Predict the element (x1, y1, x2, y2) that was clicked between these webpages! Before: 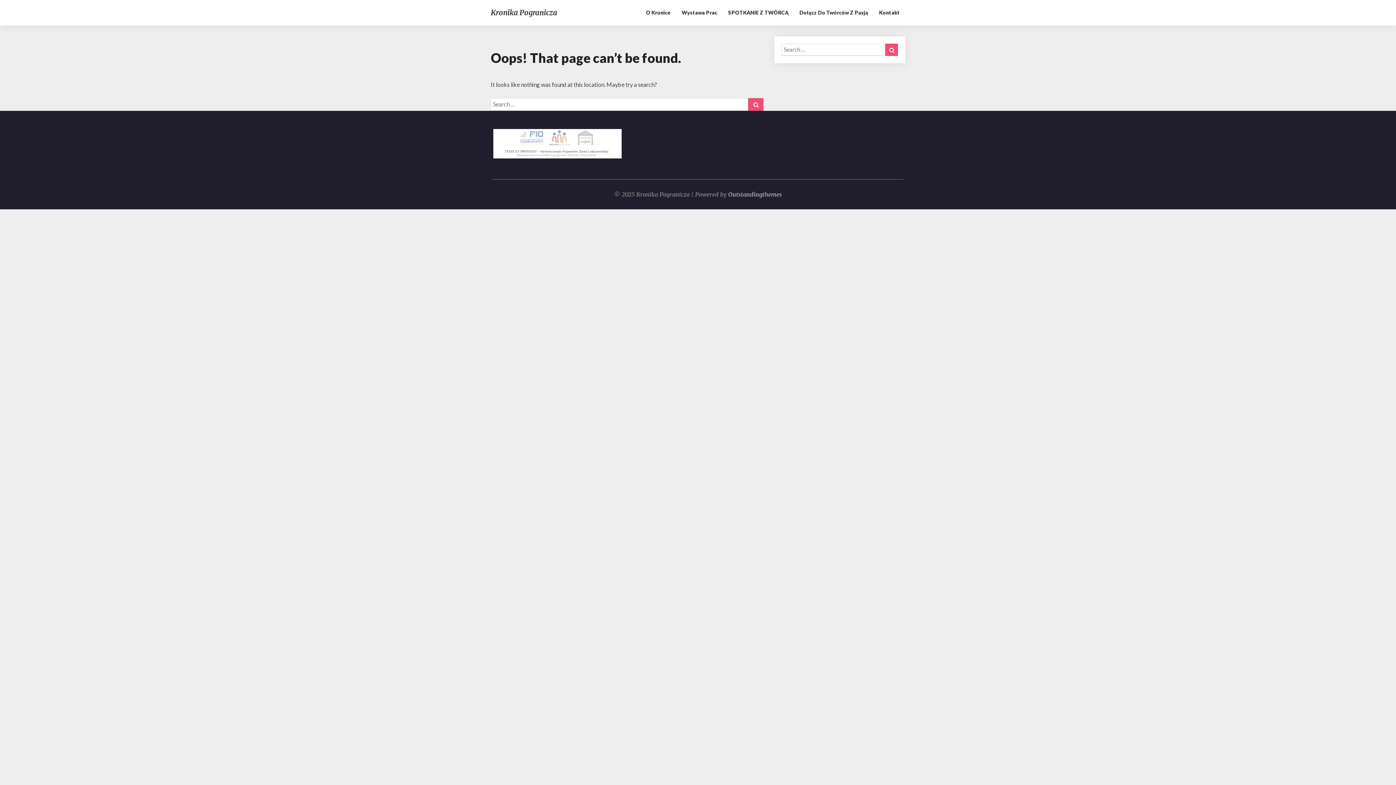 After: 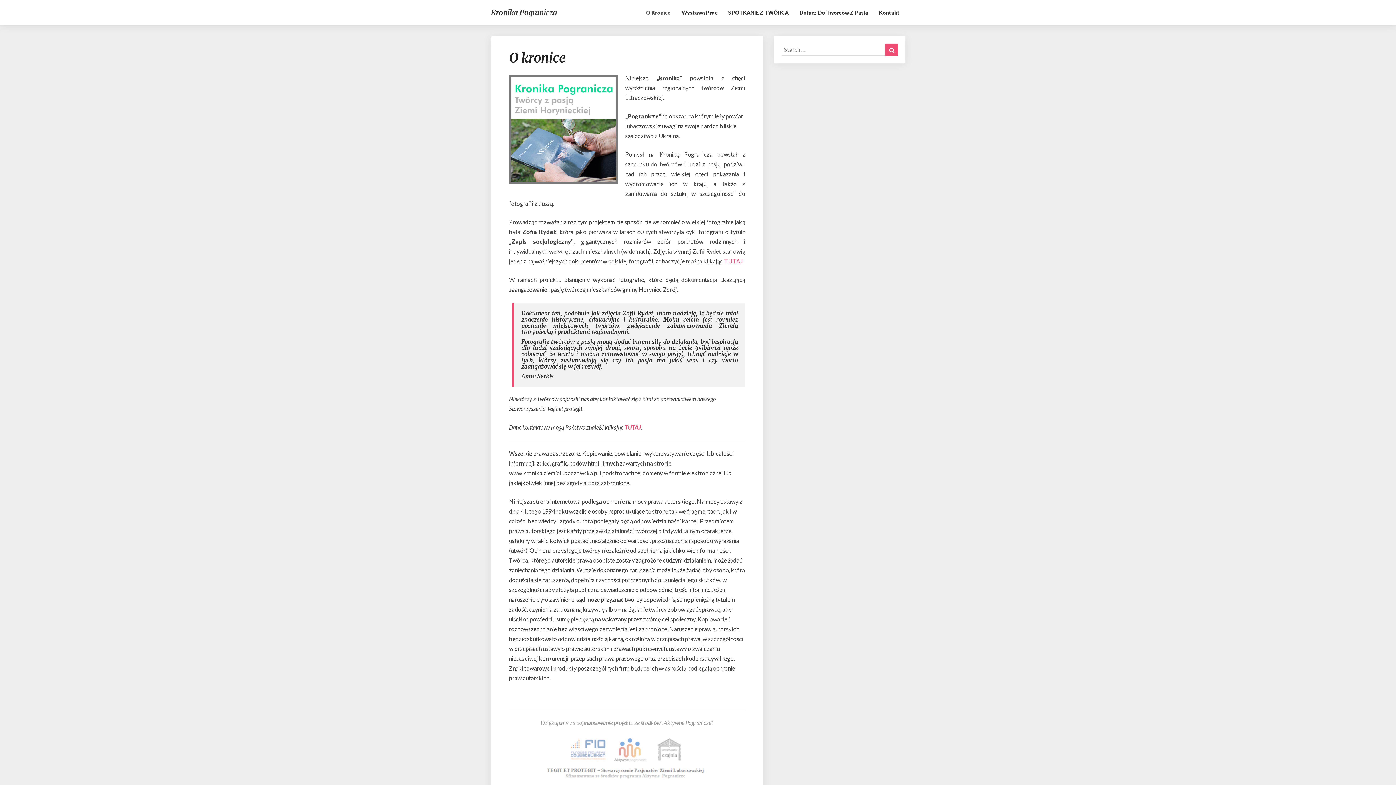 Action: bbox: (640, 0, 676, 25) label: O Kronice